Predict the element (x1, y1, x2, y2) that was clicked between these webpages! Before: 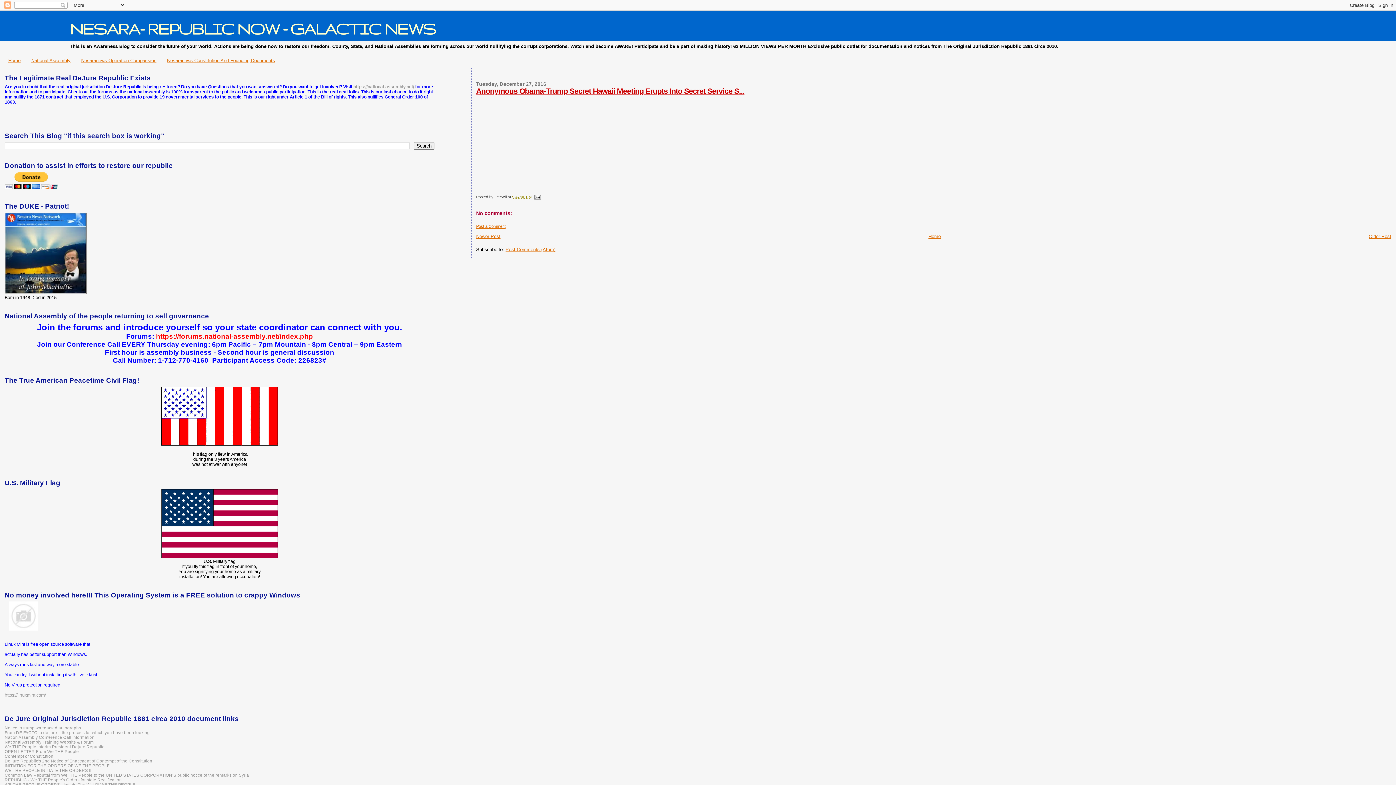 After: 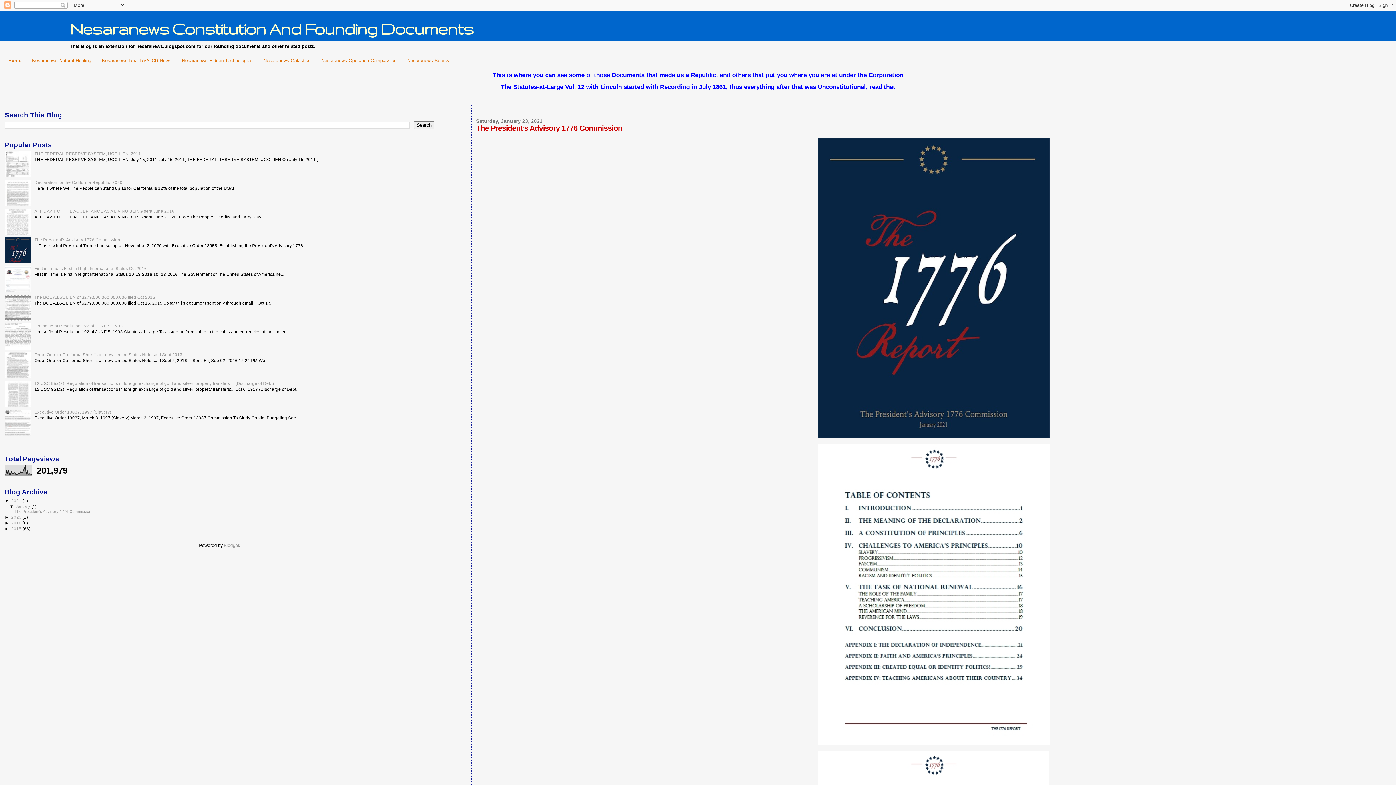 Action: label: Nesaranews Constitution And Founding Documents bbox: (167, 57, 275, 63)